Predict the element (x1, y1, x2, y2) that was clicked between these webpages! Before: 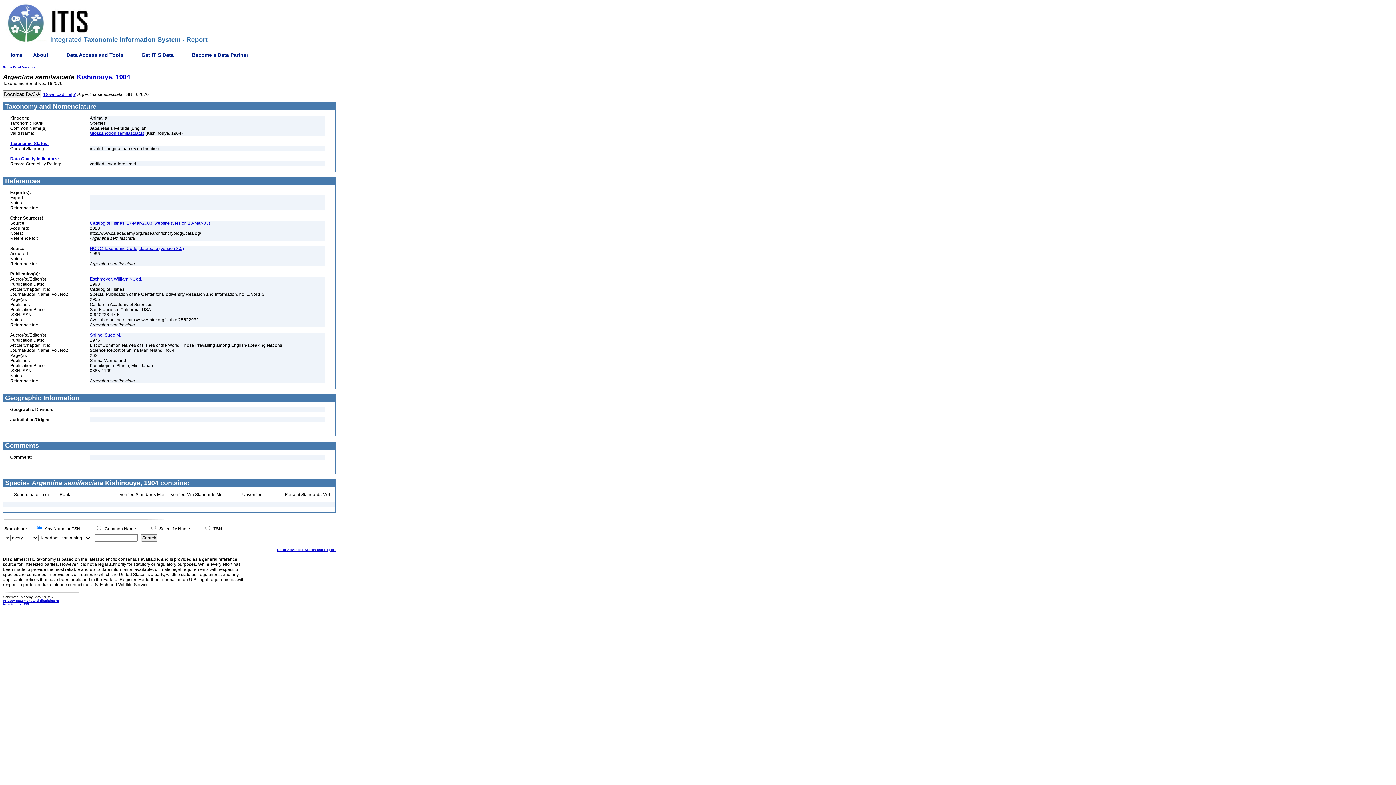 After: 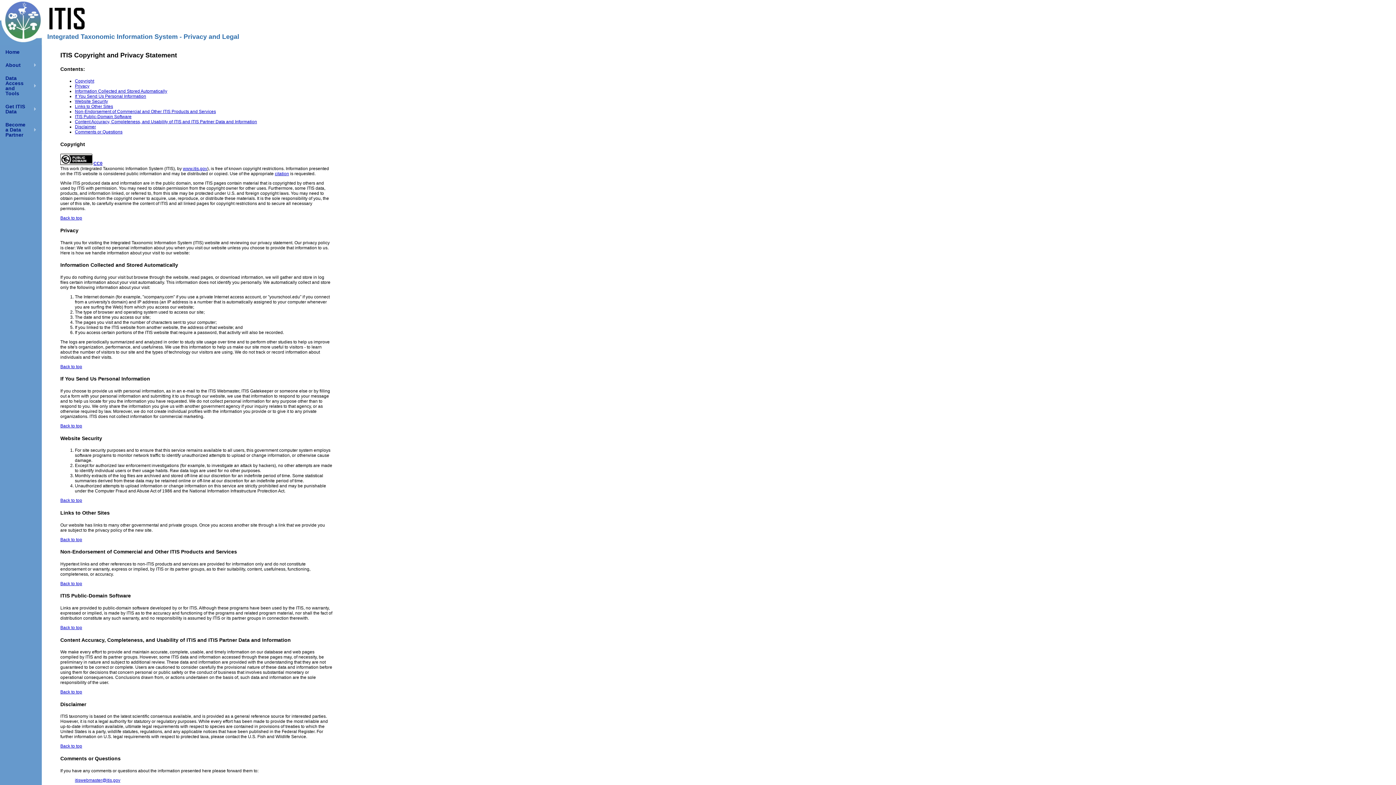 Action: label: Privacy statement and disclaimers bbox: (2, 598, 58, 603)